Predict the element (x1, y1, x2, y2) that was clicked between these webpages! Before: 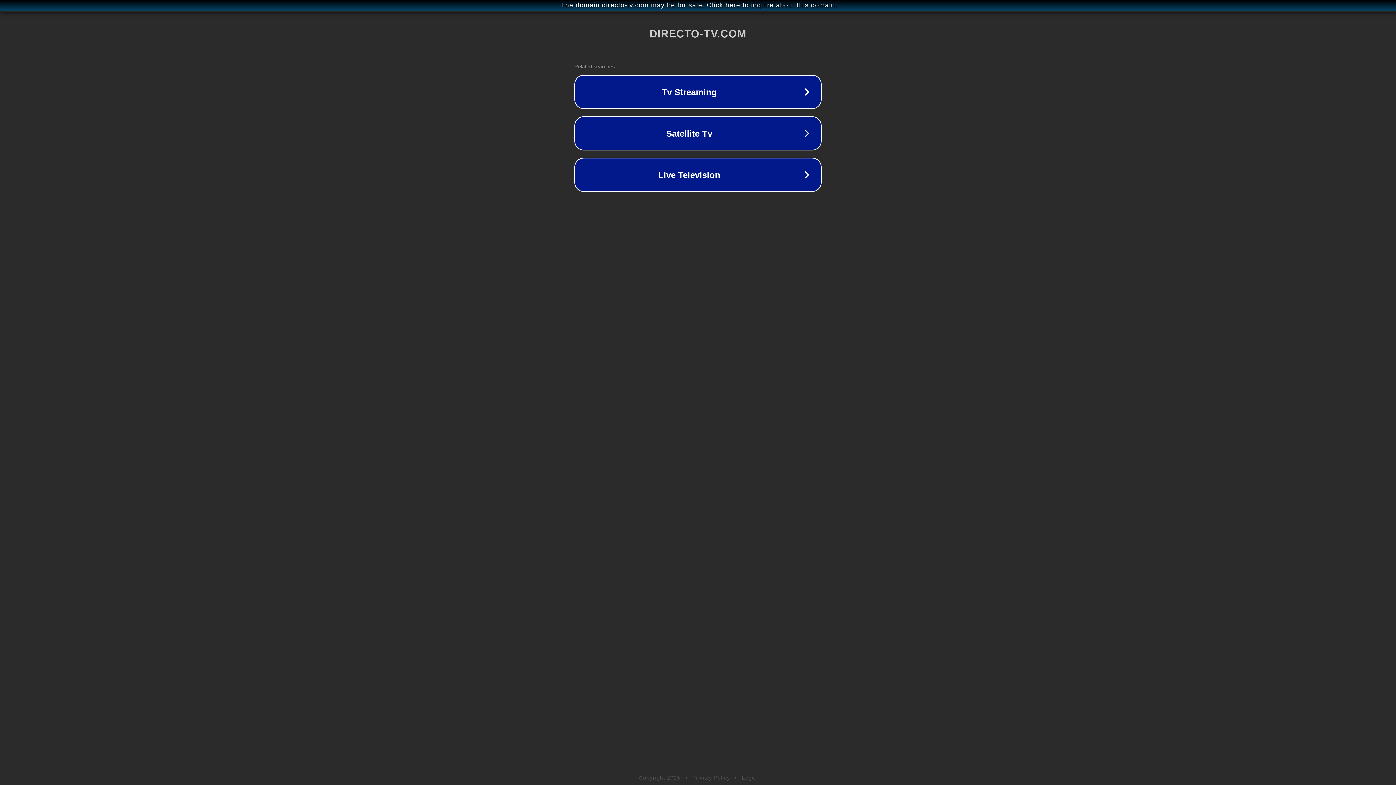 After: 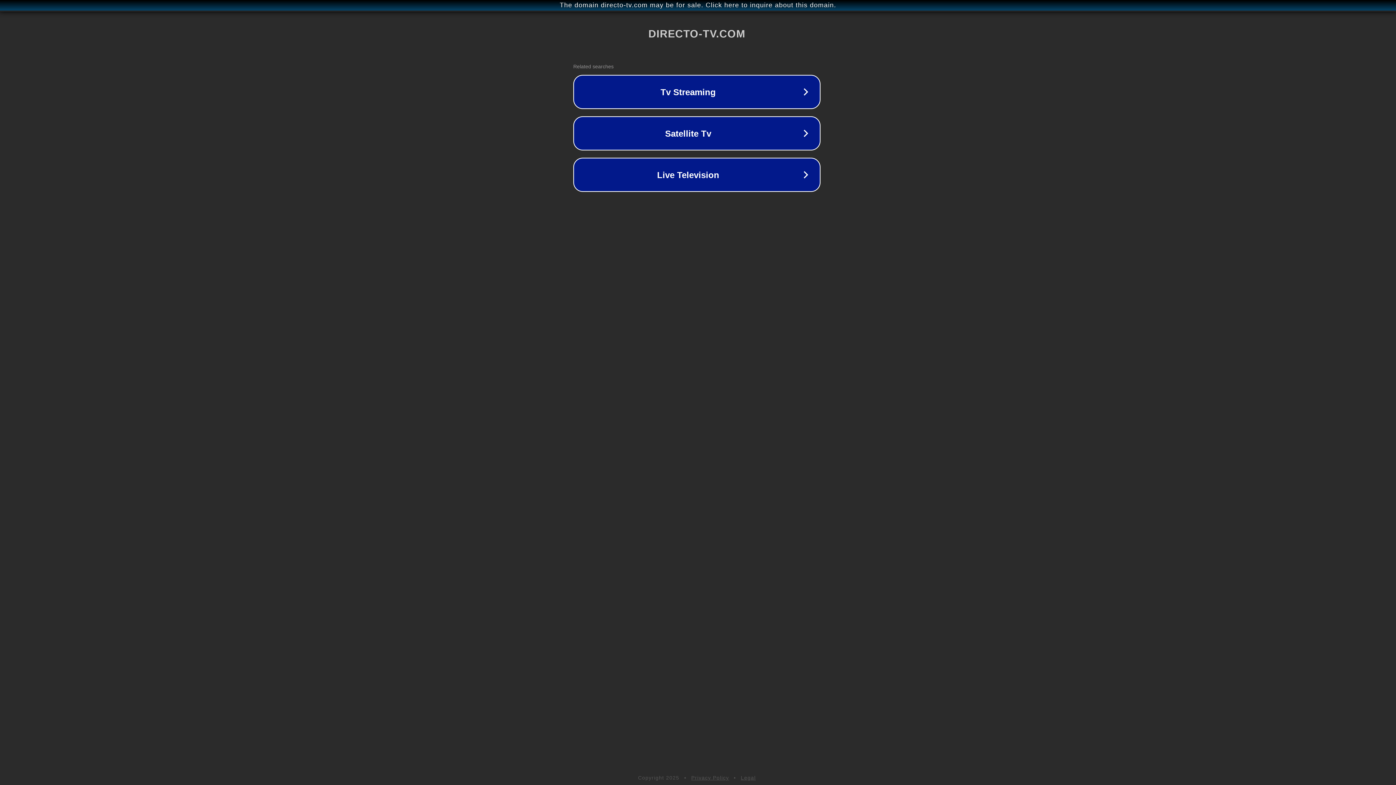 Action: bbox: (1, 1, 1397, 9) label: The domain directo-tv.com may be for sale. Click here to inquire about this domain.